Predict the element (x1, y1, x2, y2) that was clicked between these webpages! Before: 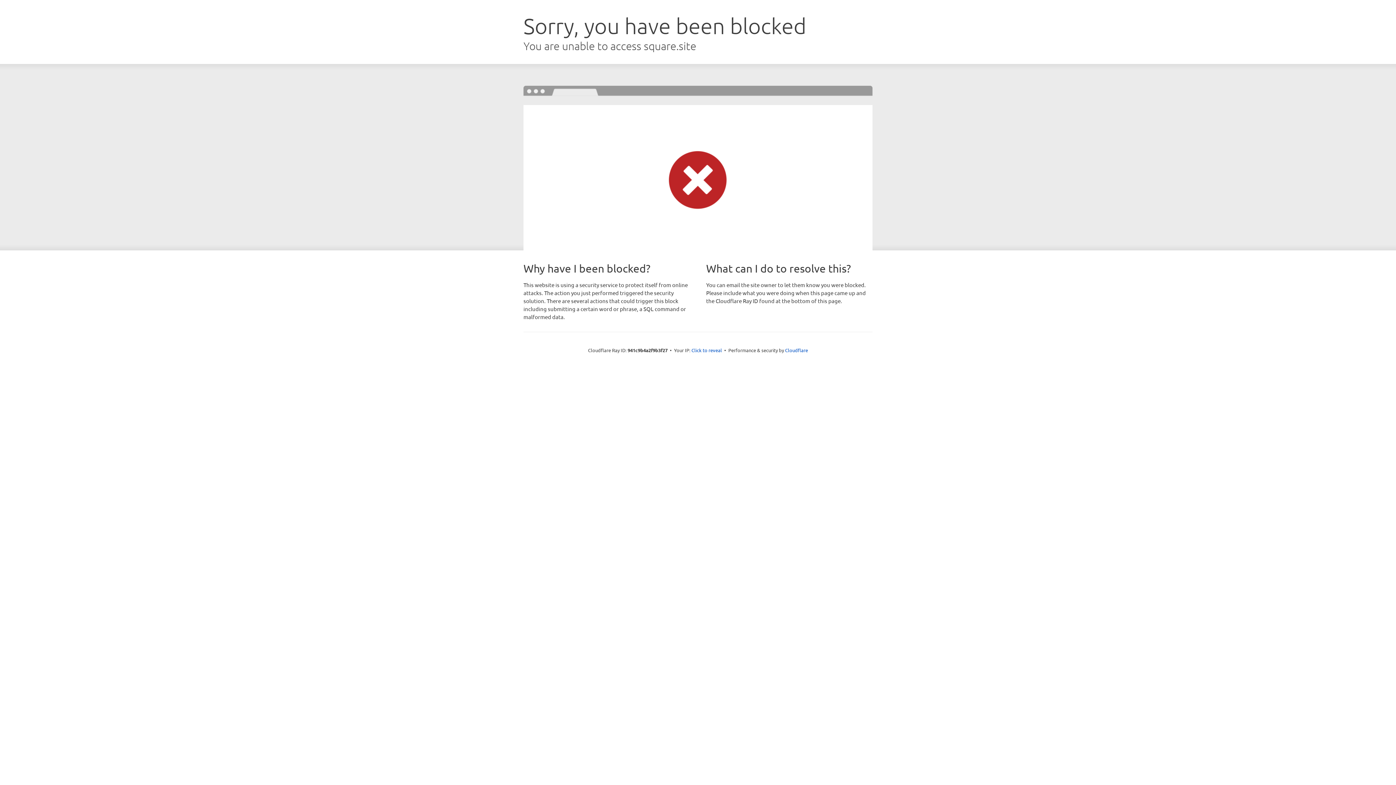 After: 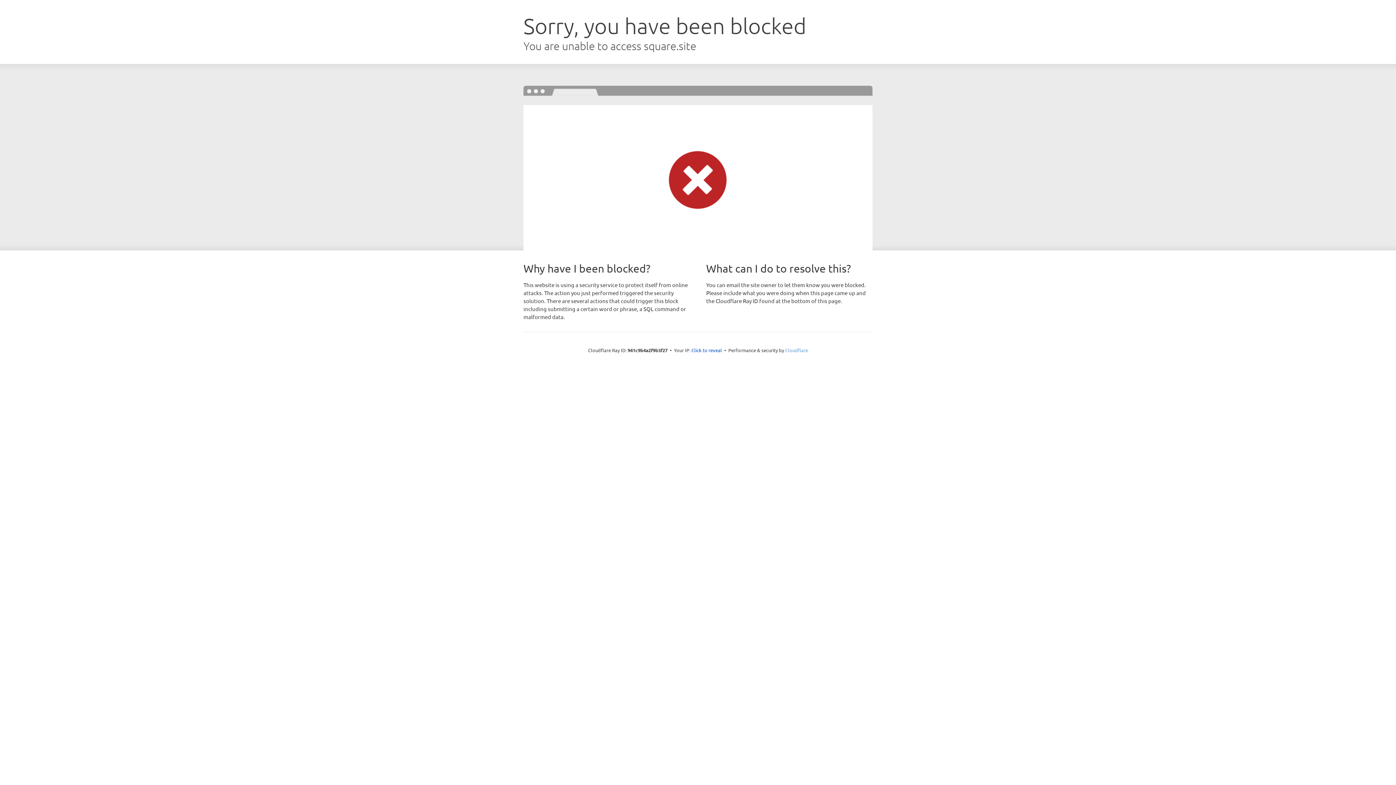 Action: bbox: (785, 347, 808, 353) label: Cloudflare